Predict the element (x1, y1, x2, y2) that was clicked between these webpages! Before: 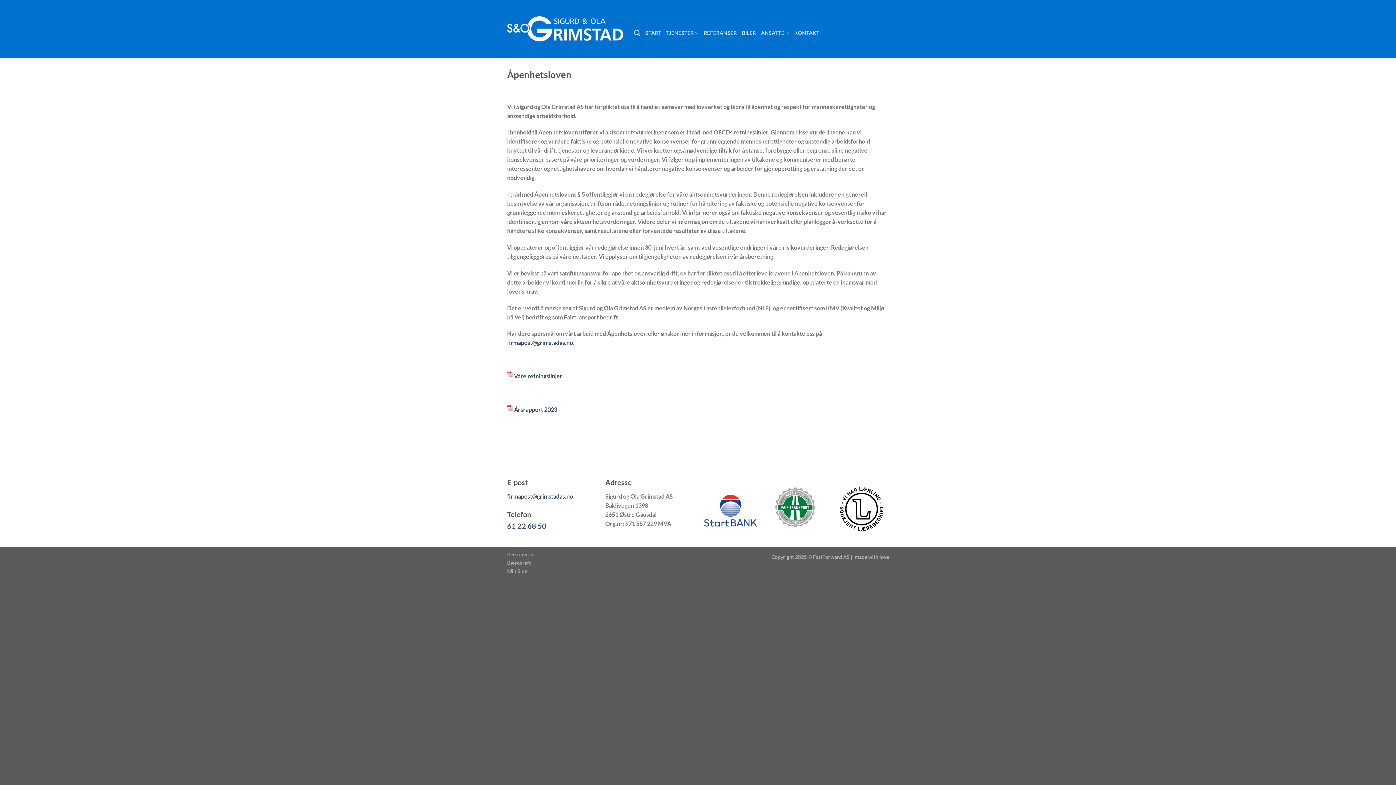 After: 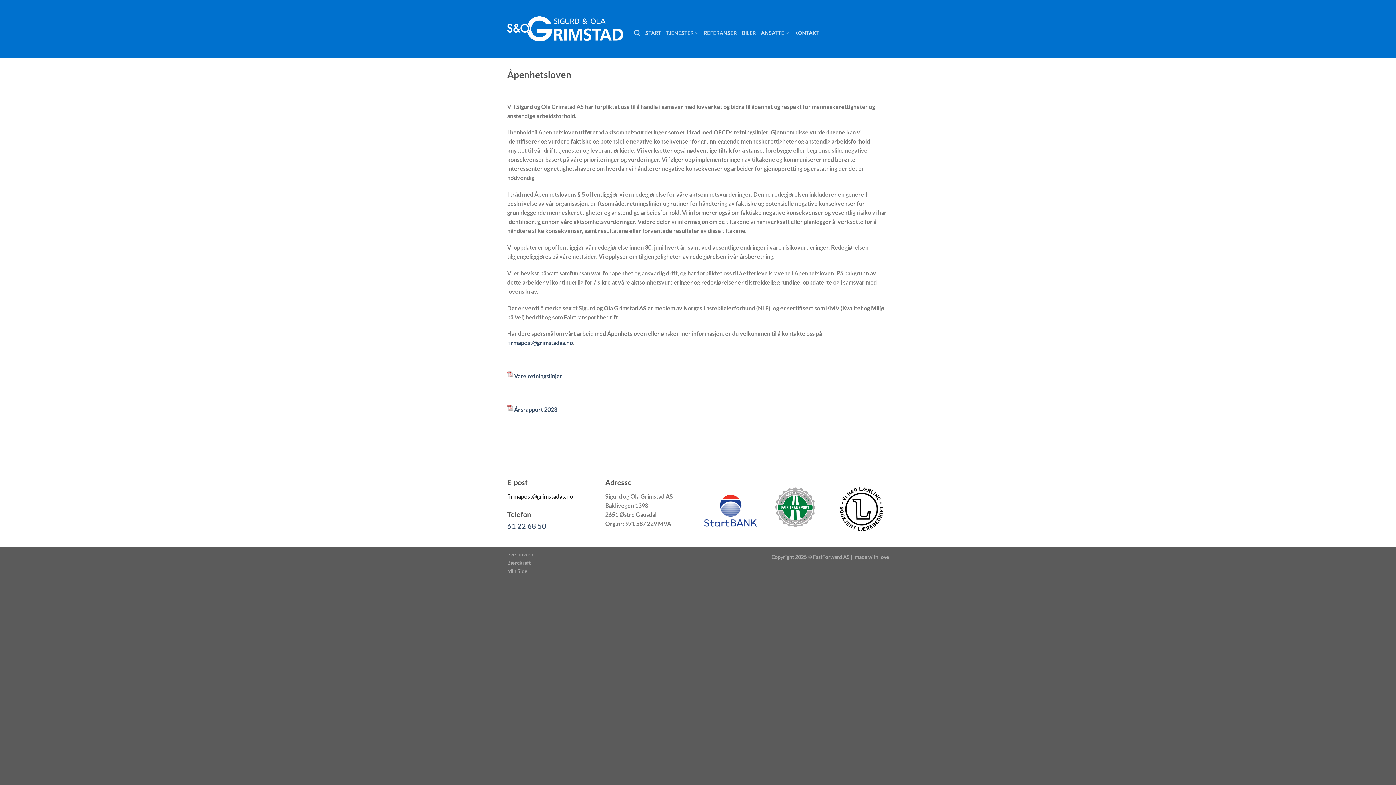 Action: label: firmapost@grimstadas.no bbox: (507, 493, 573, 499)